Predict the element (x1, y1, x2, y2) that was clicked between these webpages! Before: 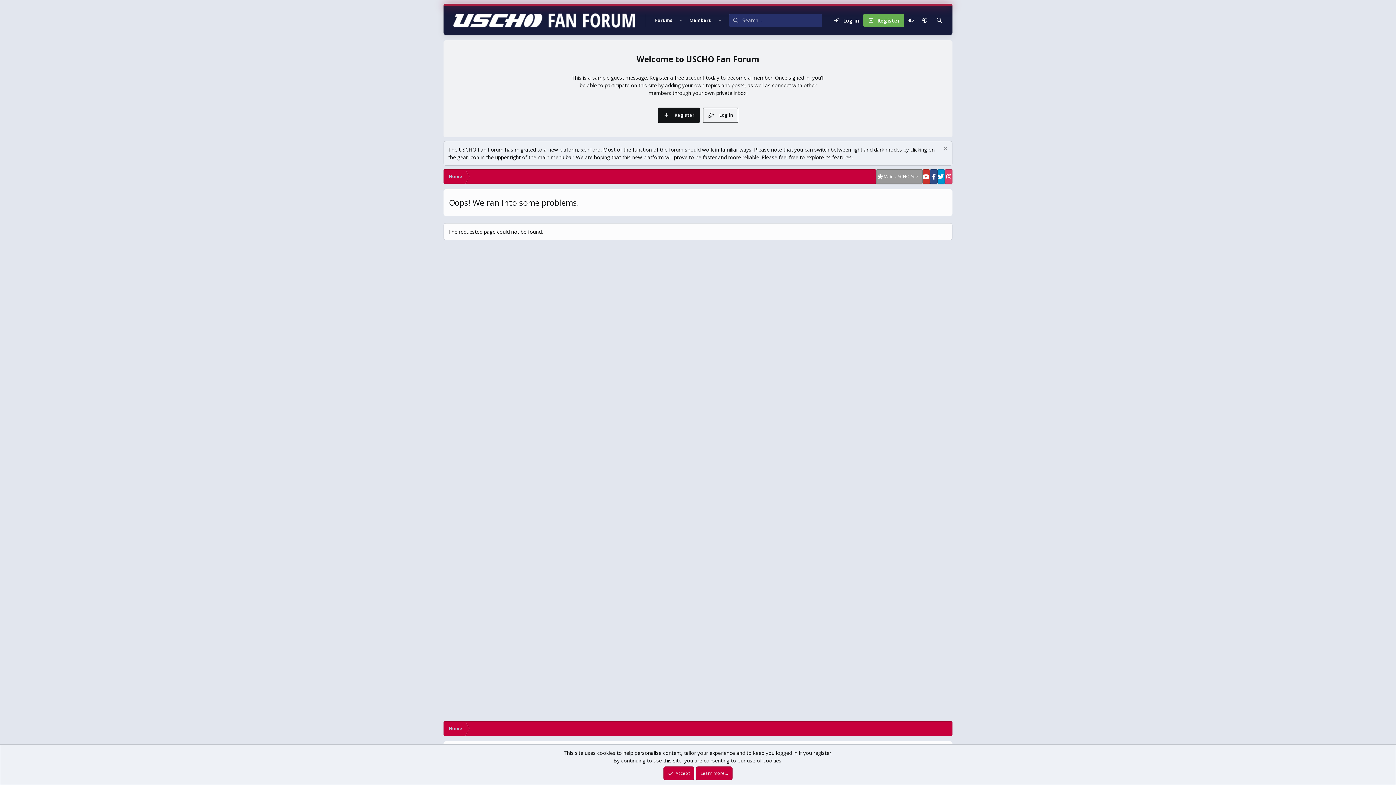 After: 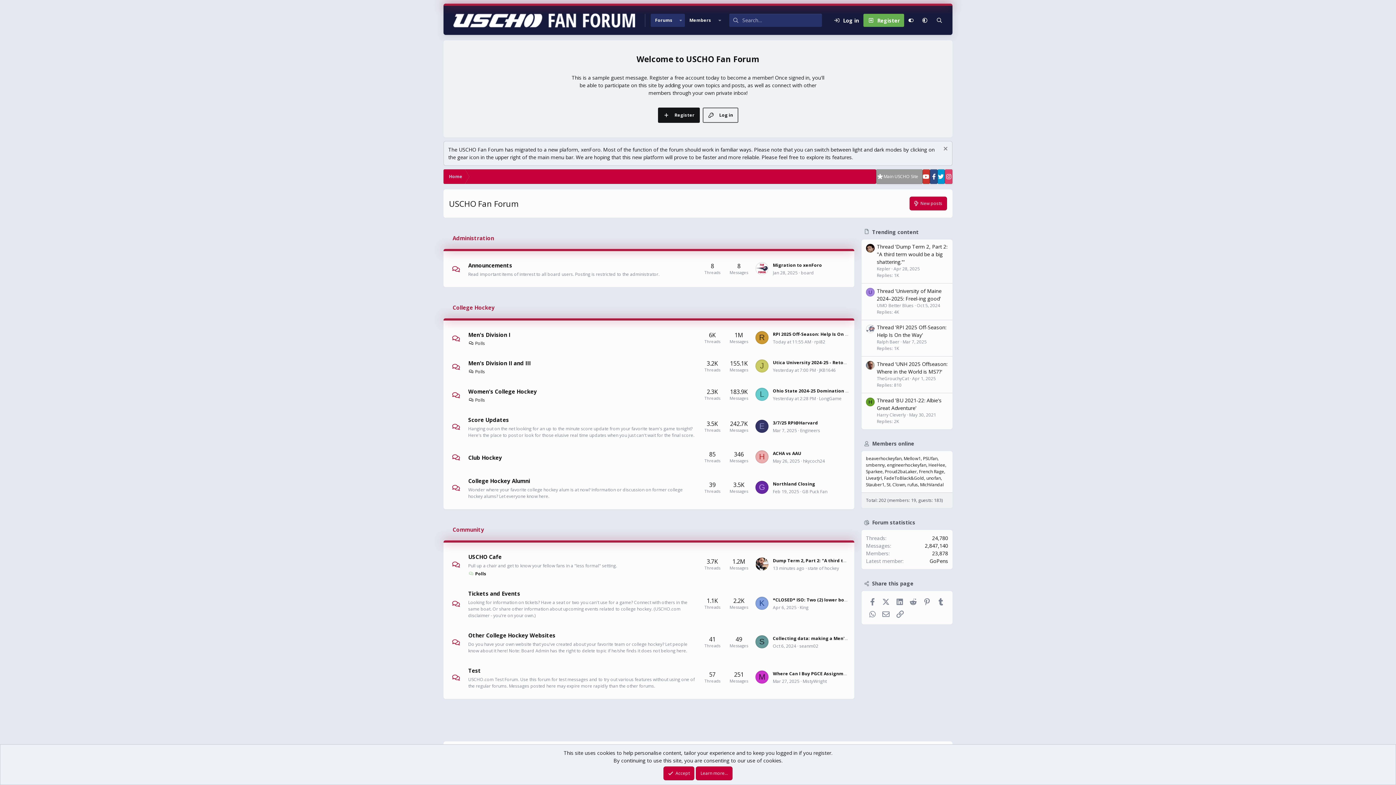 Action: bbox: (443, 5, 645, 34)